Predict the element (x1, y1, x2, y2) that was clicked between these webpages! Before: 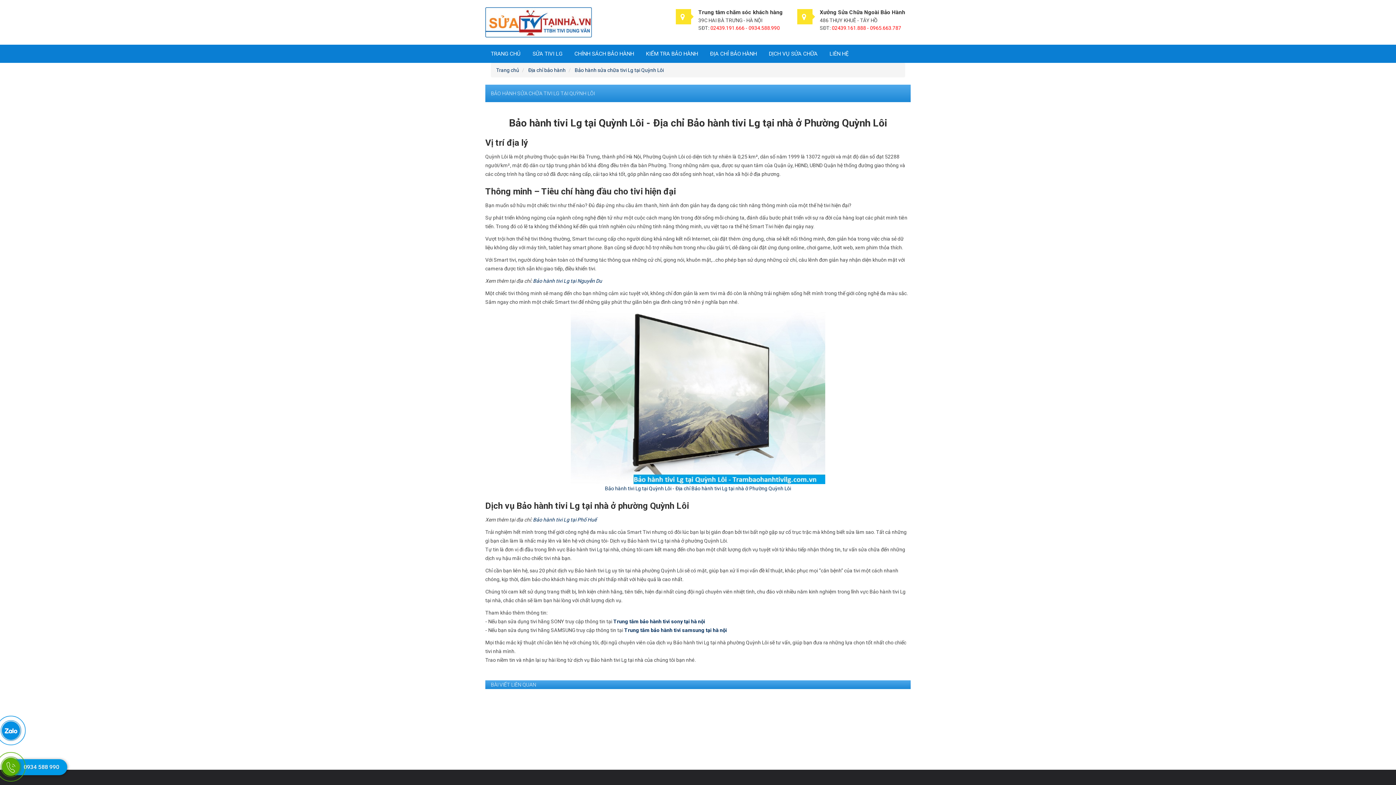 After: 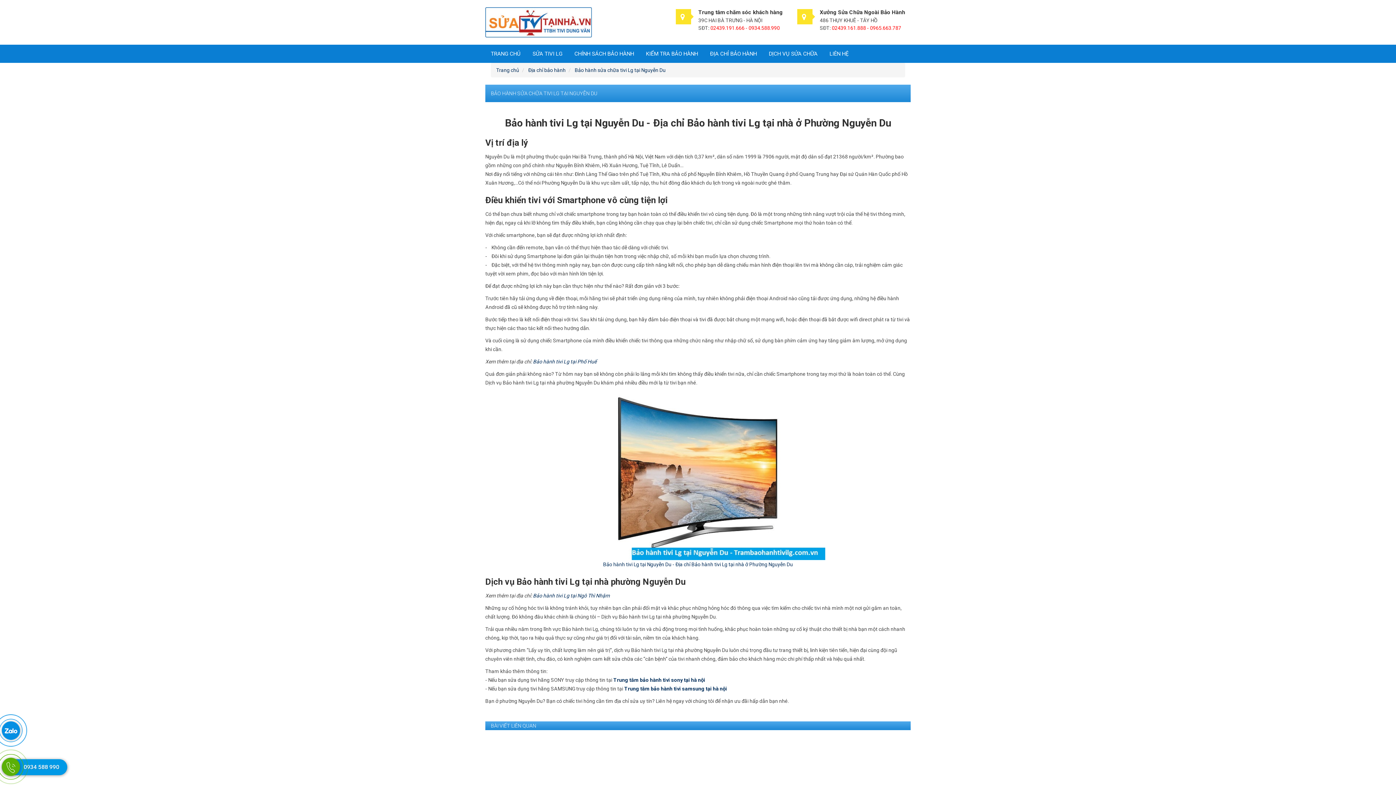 Action: bbox: (533, 278, 602, 283) label: Bảo hành tivi Lg tại Nguyễn Du